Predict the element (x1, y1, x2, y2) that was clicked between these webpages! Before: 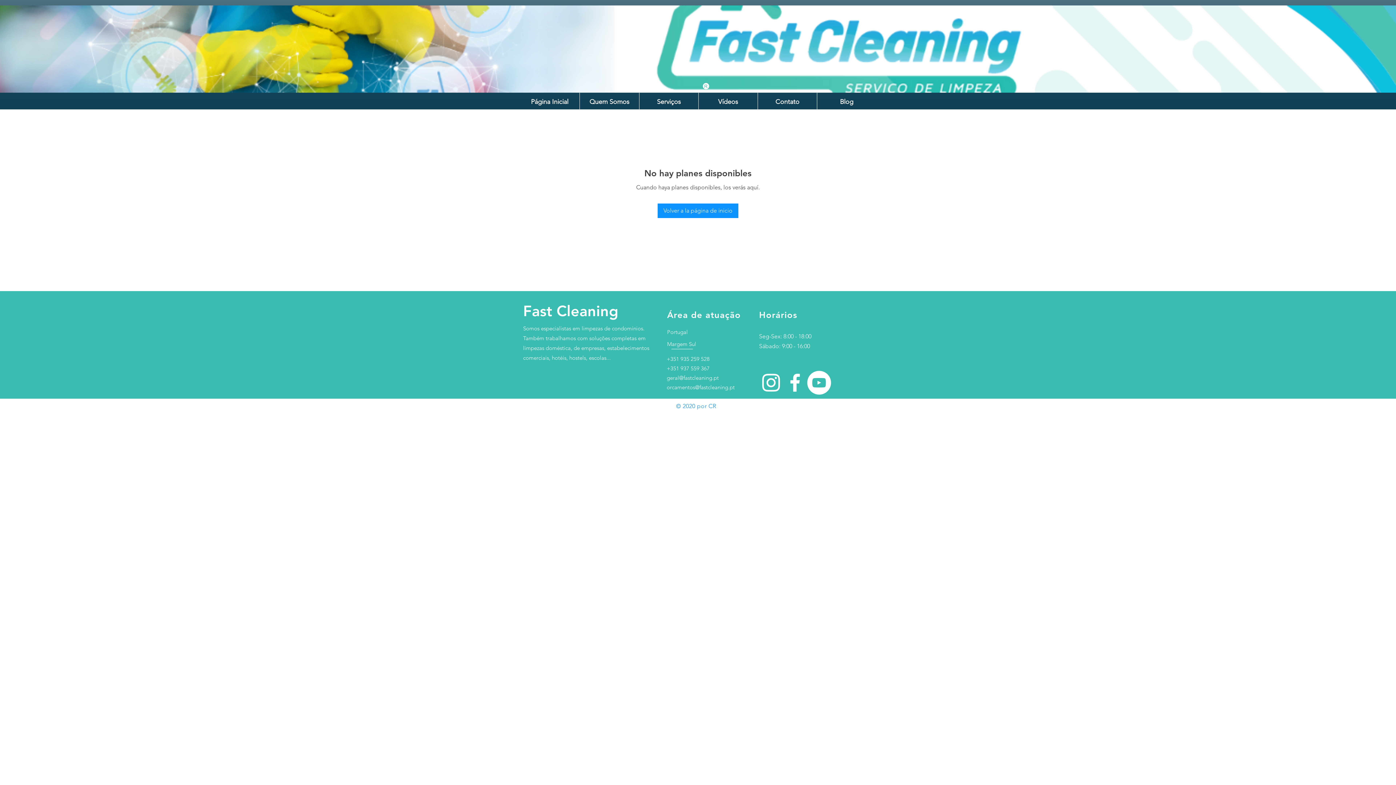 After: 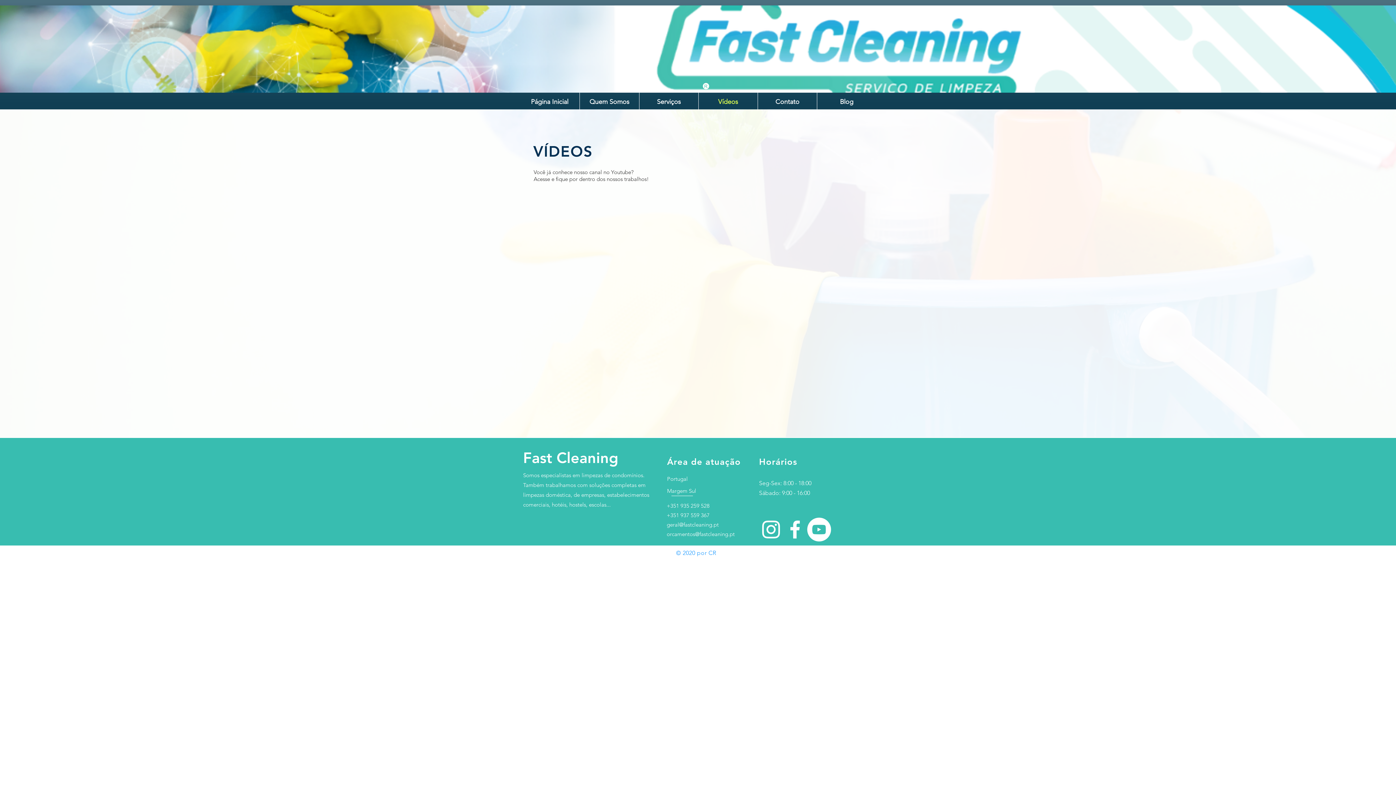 Action: bbox: (698, 92, 757, 110) label: Vídeos